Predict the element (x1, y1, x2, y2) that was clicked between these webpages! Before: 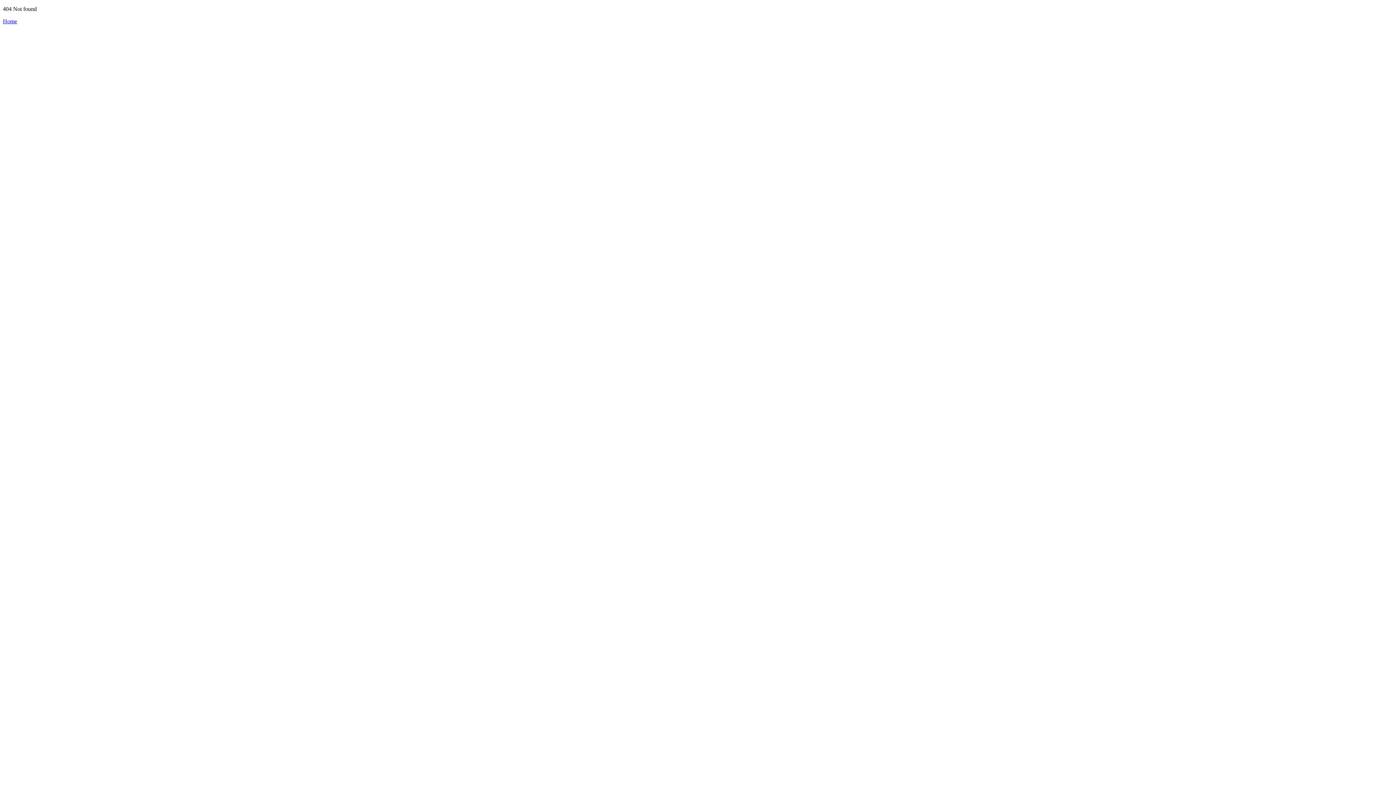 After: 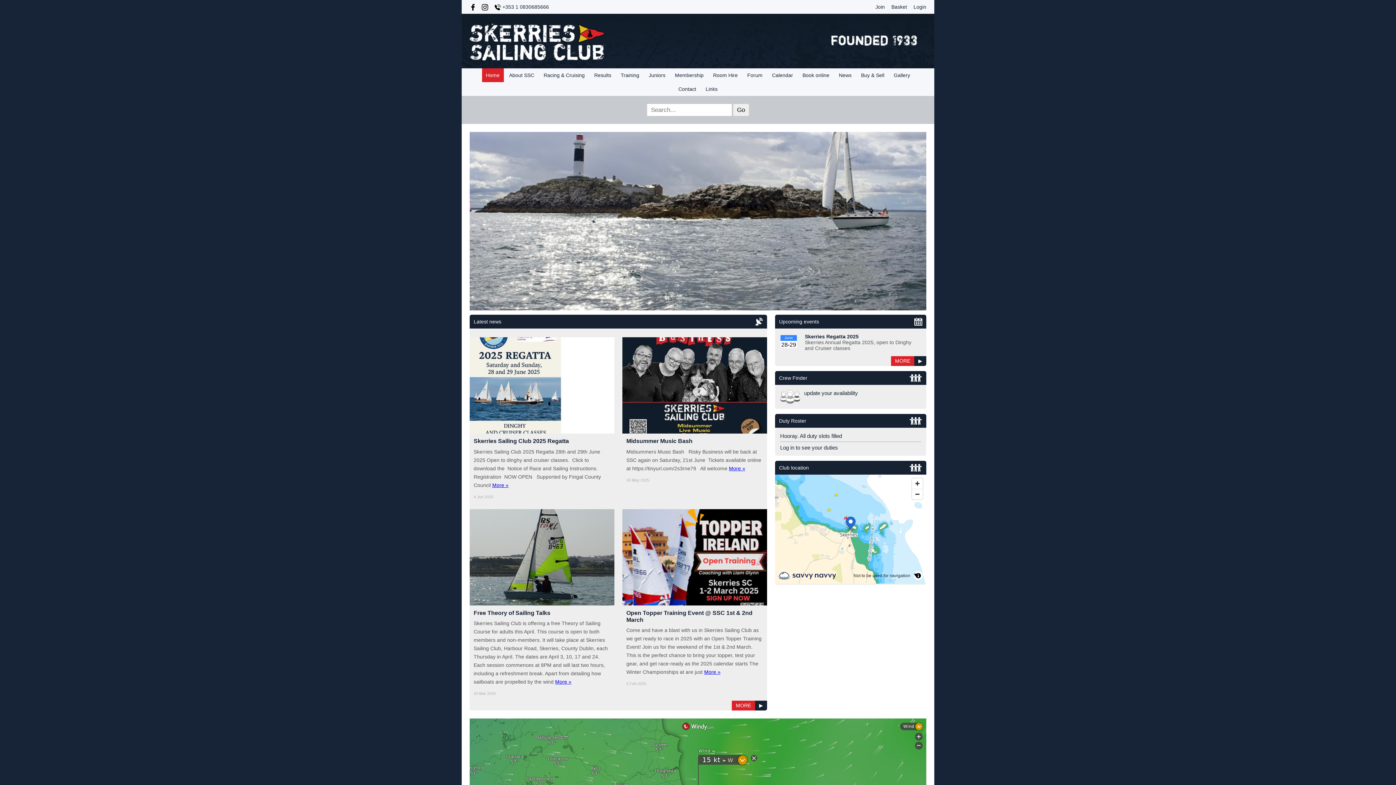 Action: bbox: (2, 18, 17, 24) label: Home